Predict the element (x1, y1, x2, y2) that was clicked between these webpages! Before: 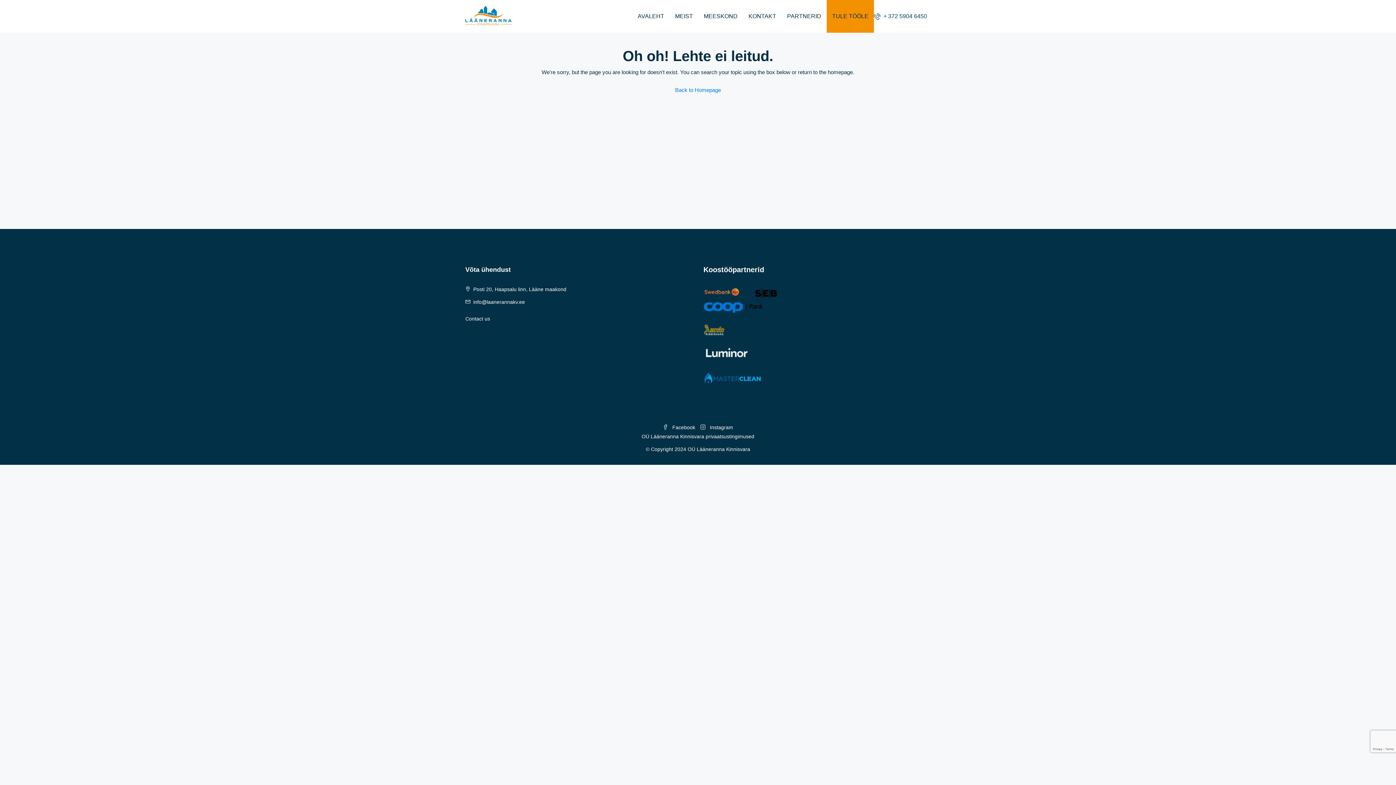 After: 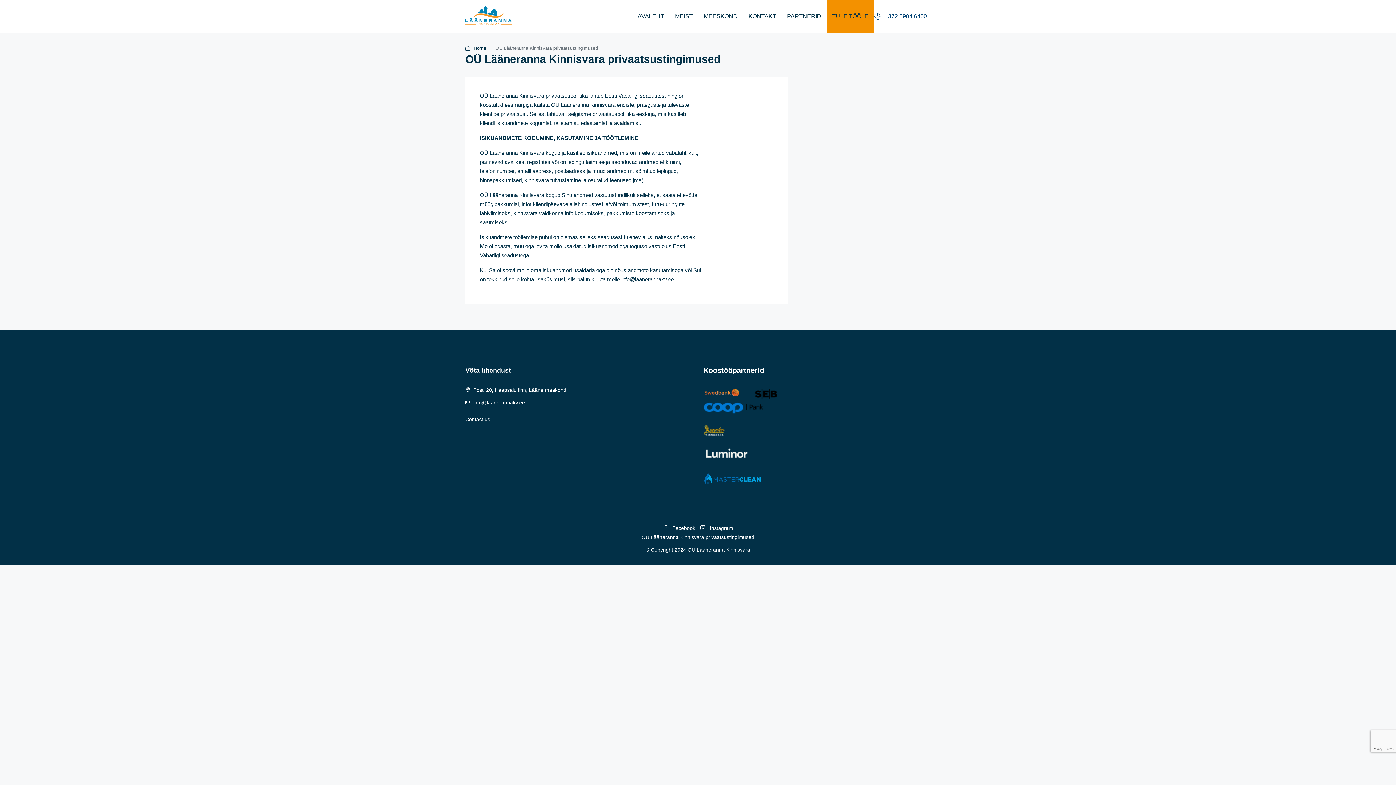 Action: label: OÜ Lääneranna Kinnisvara privaatsustingimused bbox: (641, 433, 754, 439)